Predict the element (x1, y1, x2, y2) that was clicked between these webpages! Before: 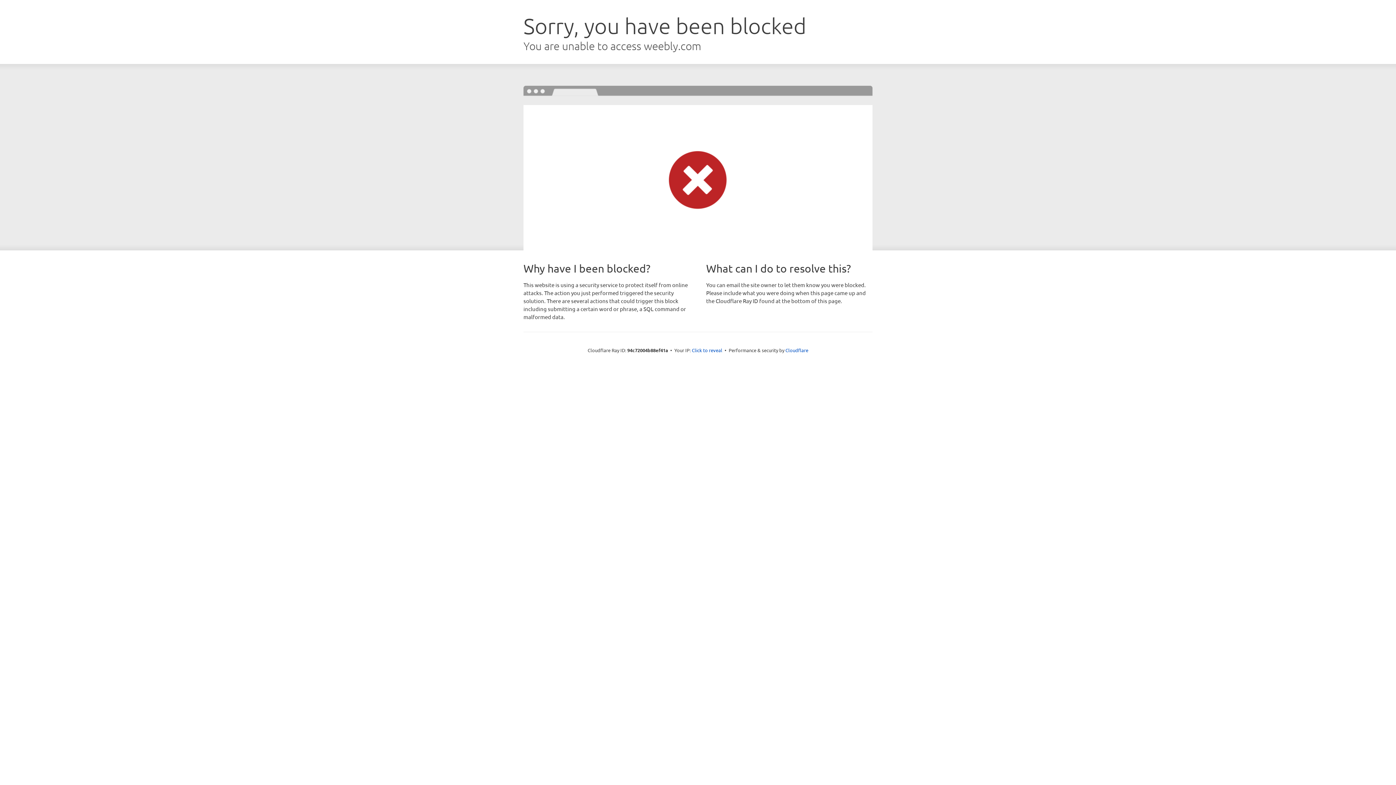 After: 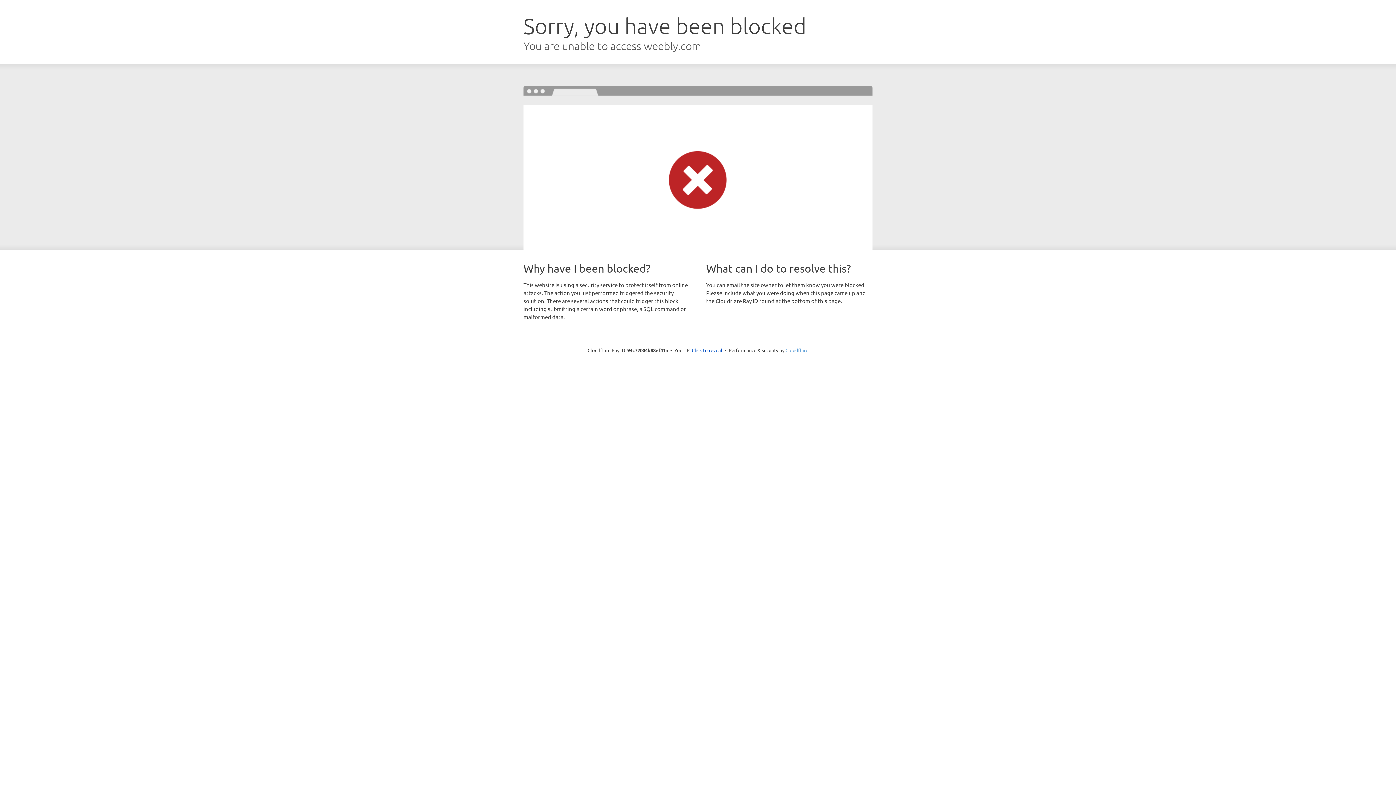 Action: label: Cloudflare bbox: (785, 347, 808, 353)